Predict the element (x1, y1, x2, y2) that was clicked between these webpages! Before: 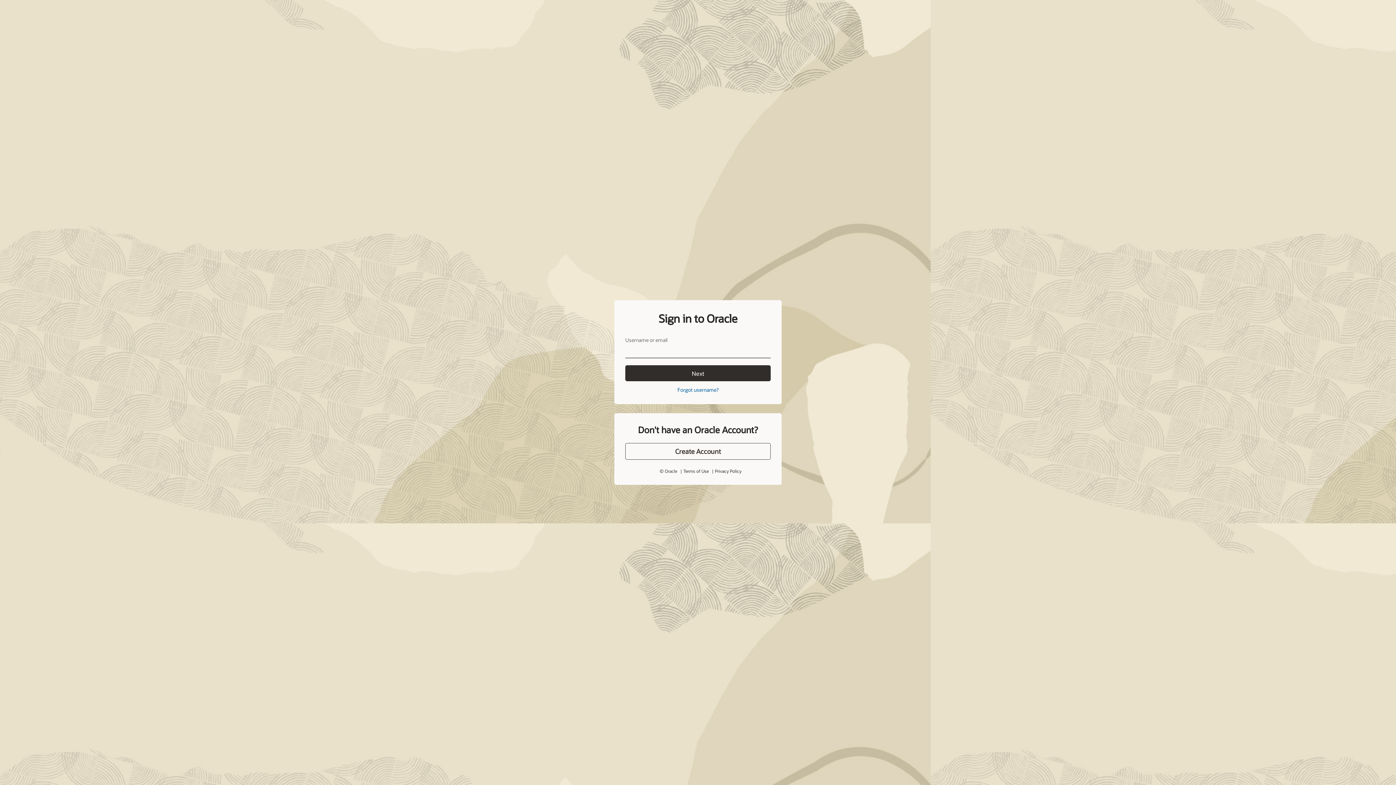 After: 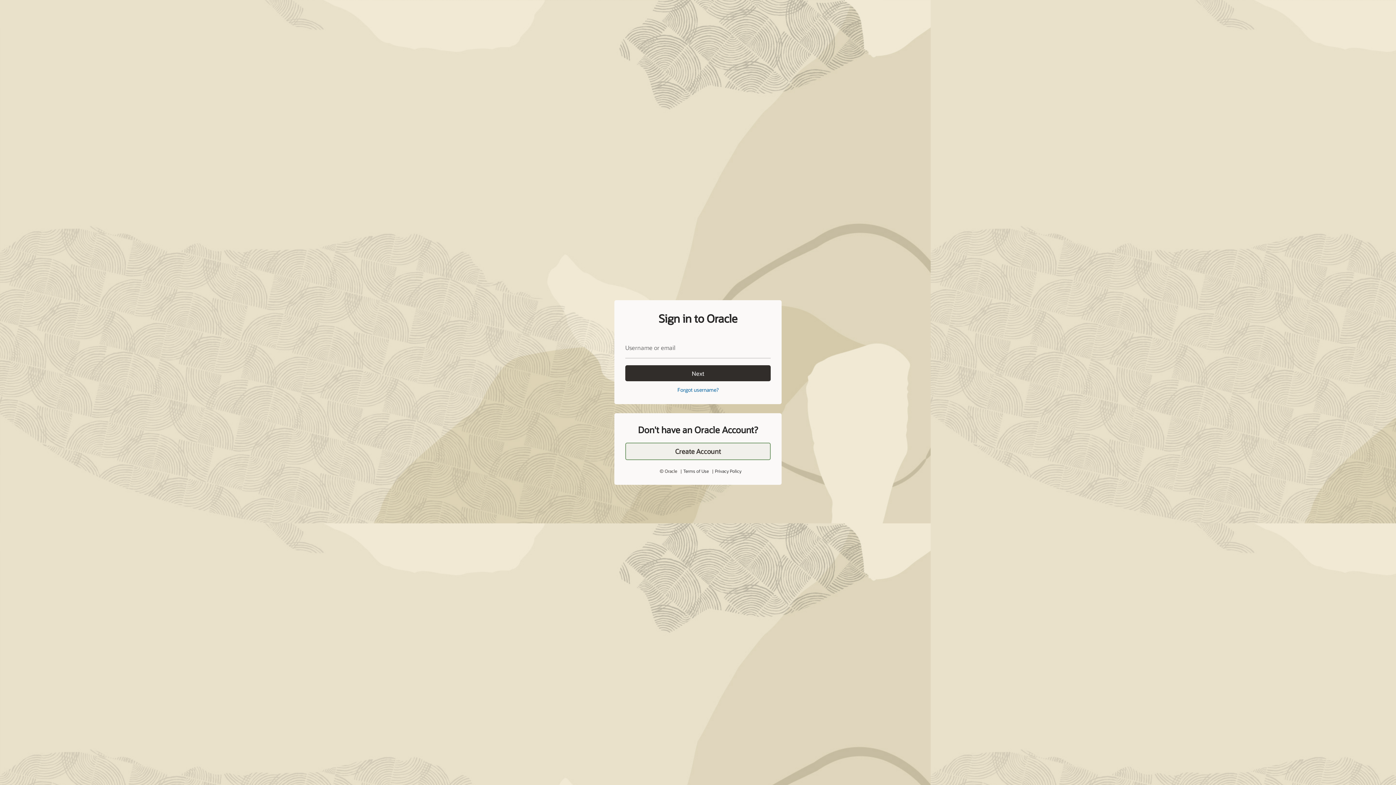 Action: bbox: (625, 427, 770, 444) label: Create Account